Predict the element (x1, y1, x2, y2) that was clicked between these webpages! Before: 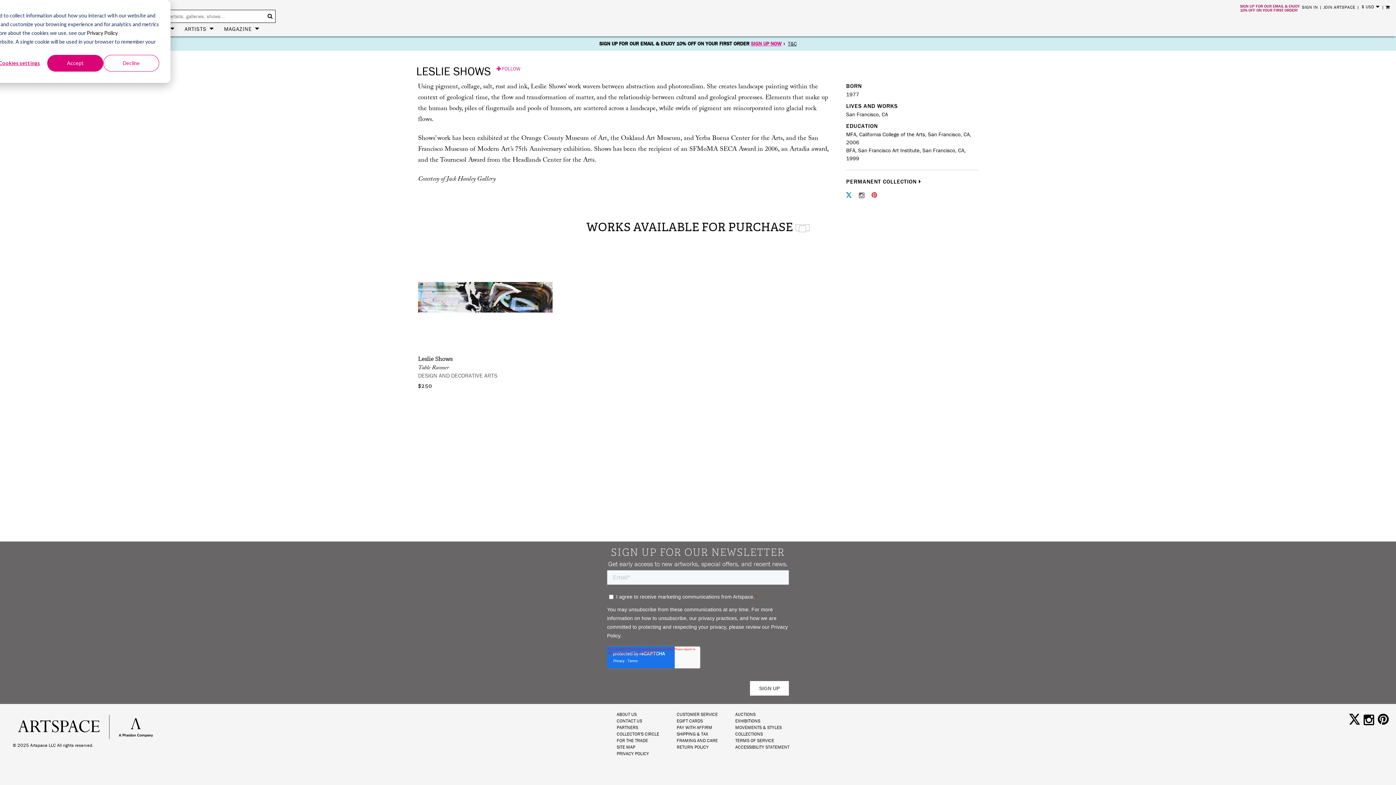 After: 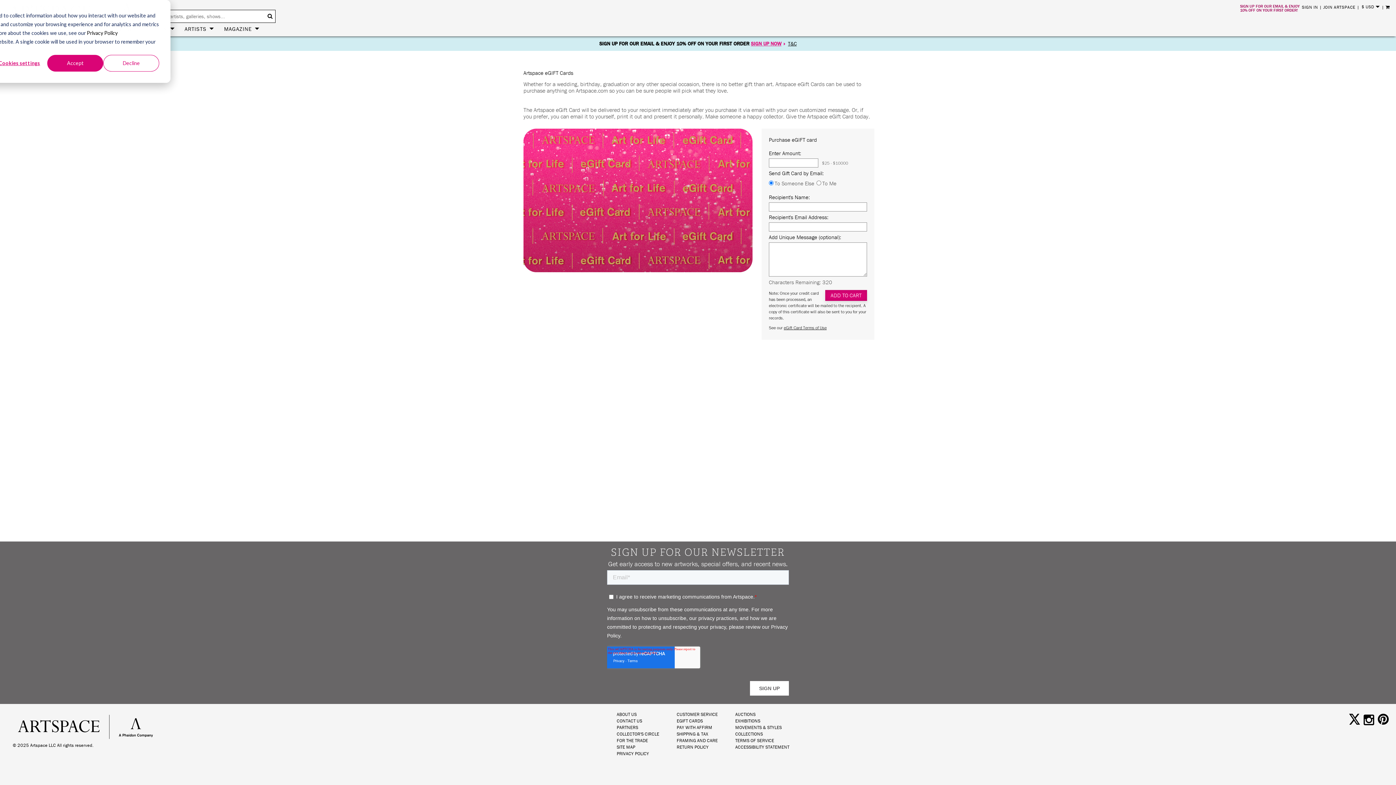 Action: bbox: (676, 718, 703, 724) label: EGIFT CARDS